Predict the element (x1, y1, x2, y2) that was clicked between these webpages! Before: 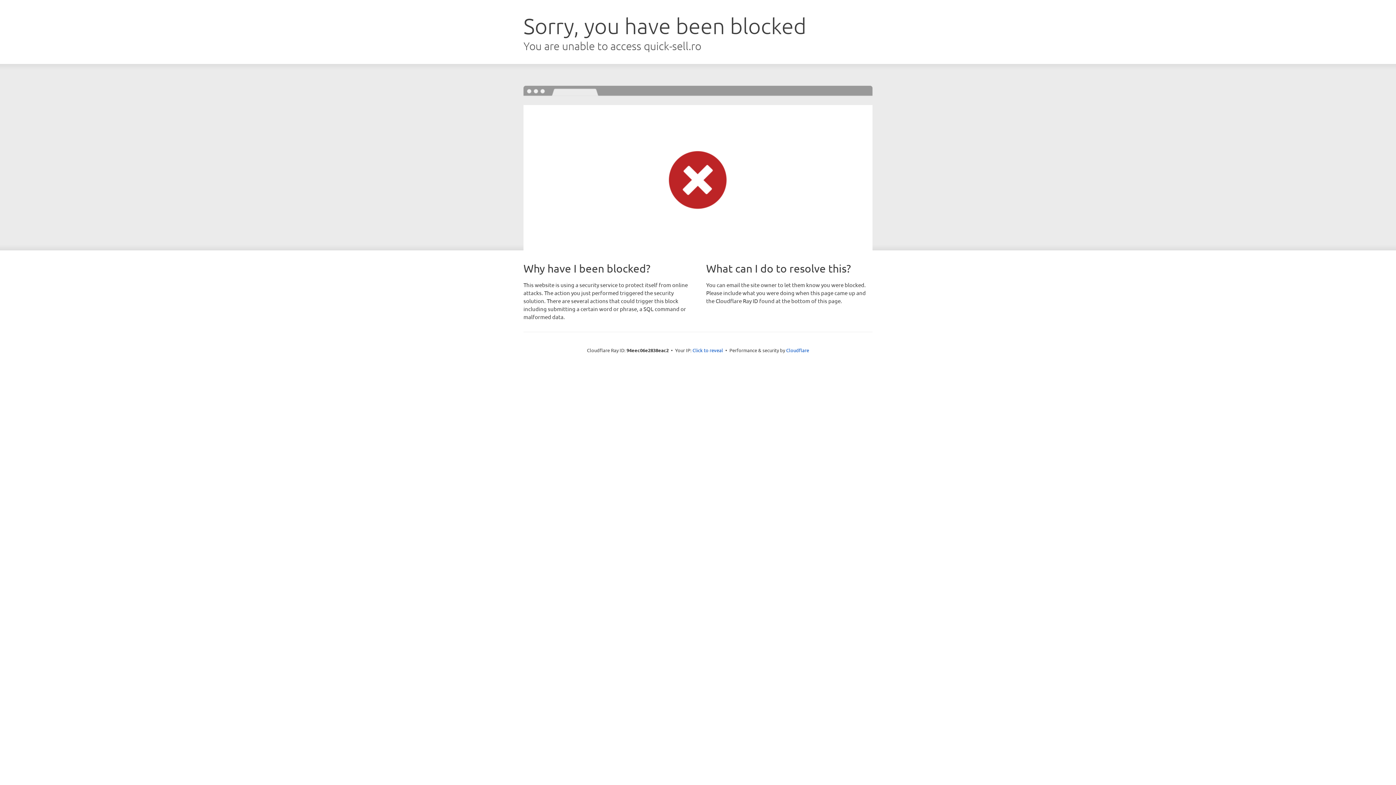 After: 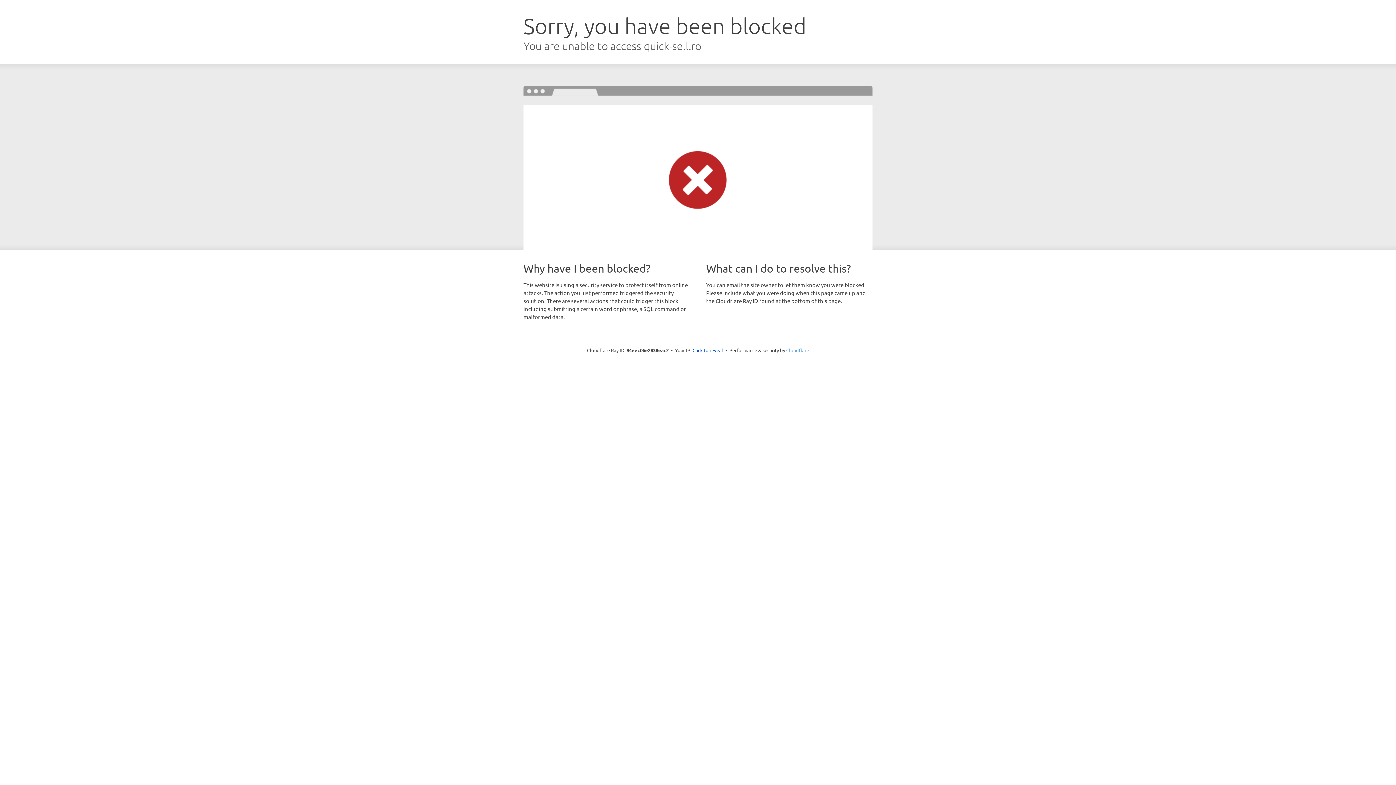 Action: label: Cloudflare bbox: (786, 347, 809, 353)